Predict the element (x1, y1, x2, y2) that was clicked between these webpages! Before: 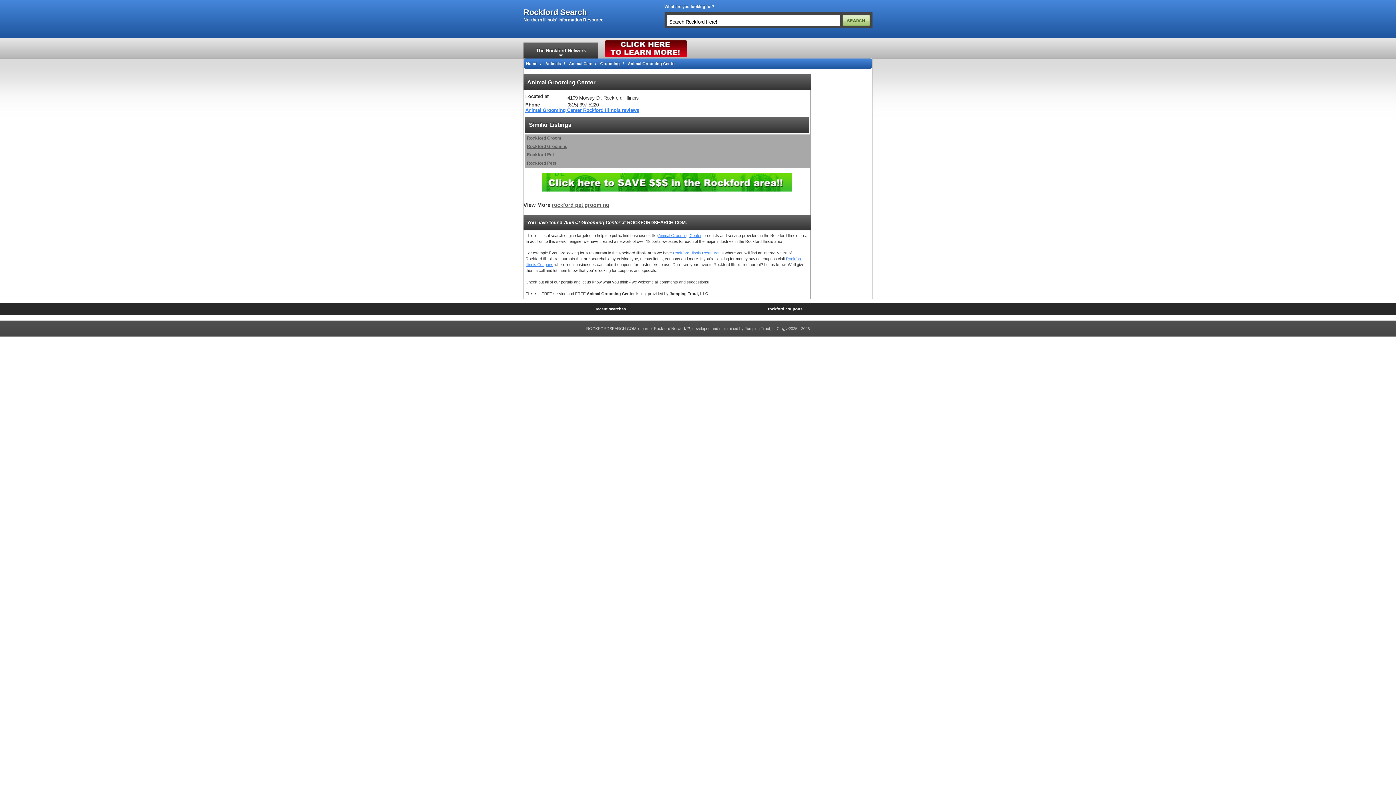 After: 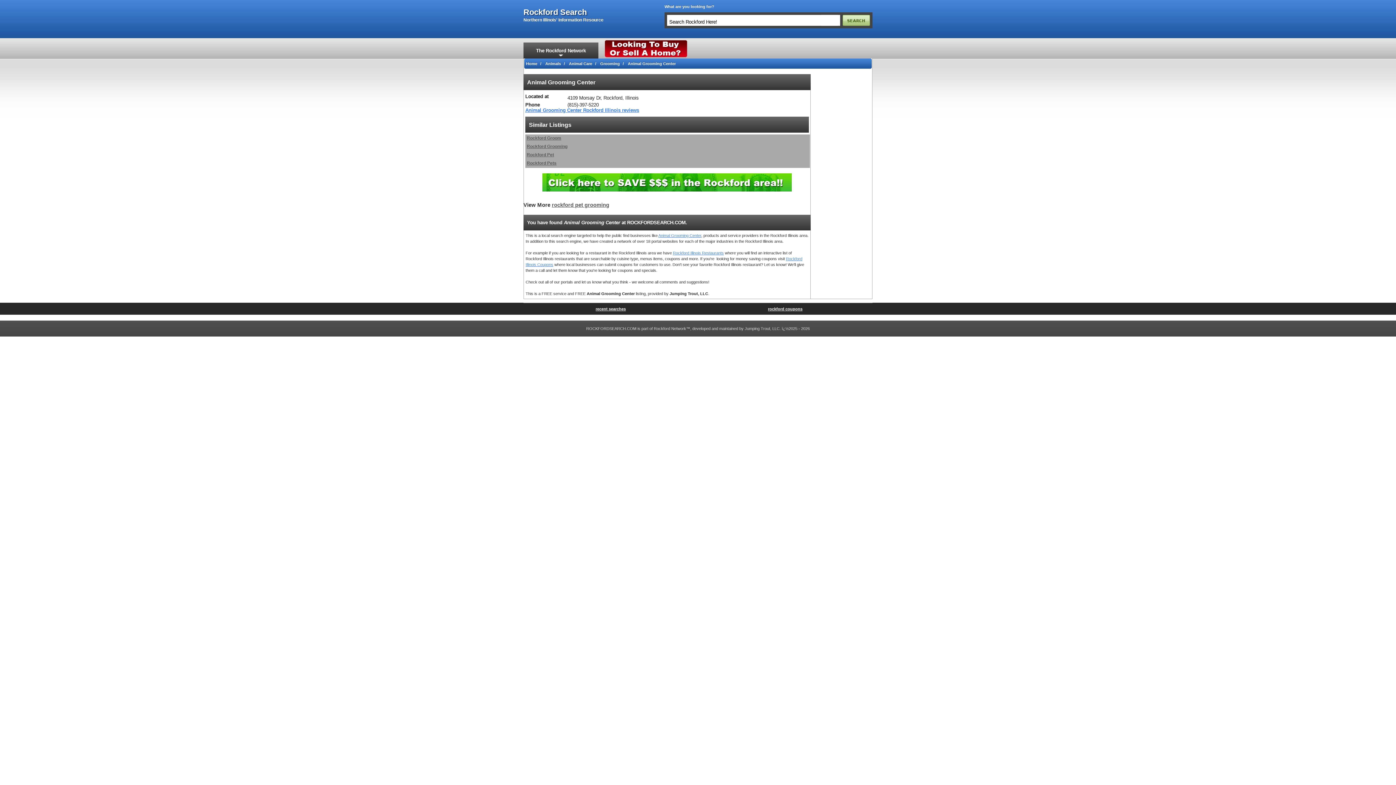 Action: bbox: (658, 233, 701, 237) label: Animal Grooming Center